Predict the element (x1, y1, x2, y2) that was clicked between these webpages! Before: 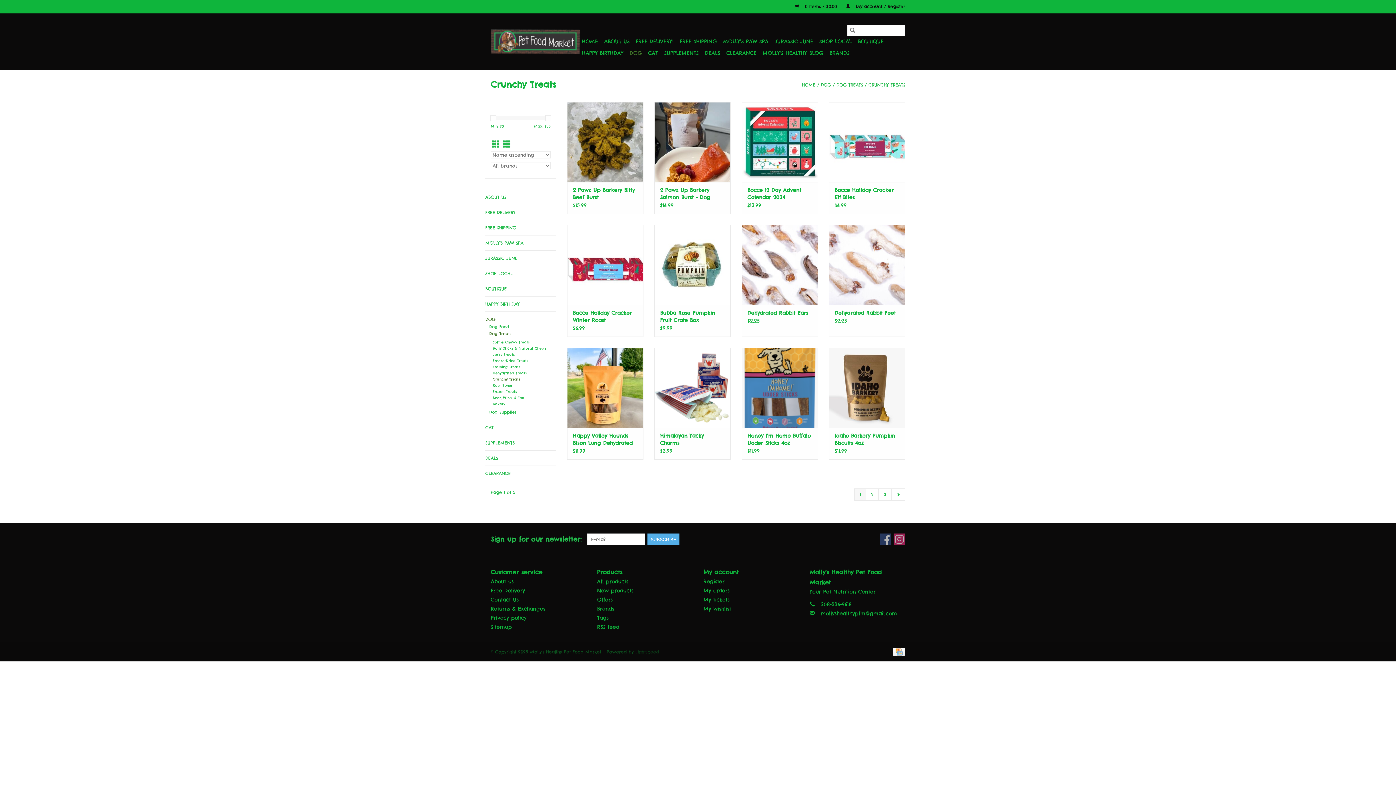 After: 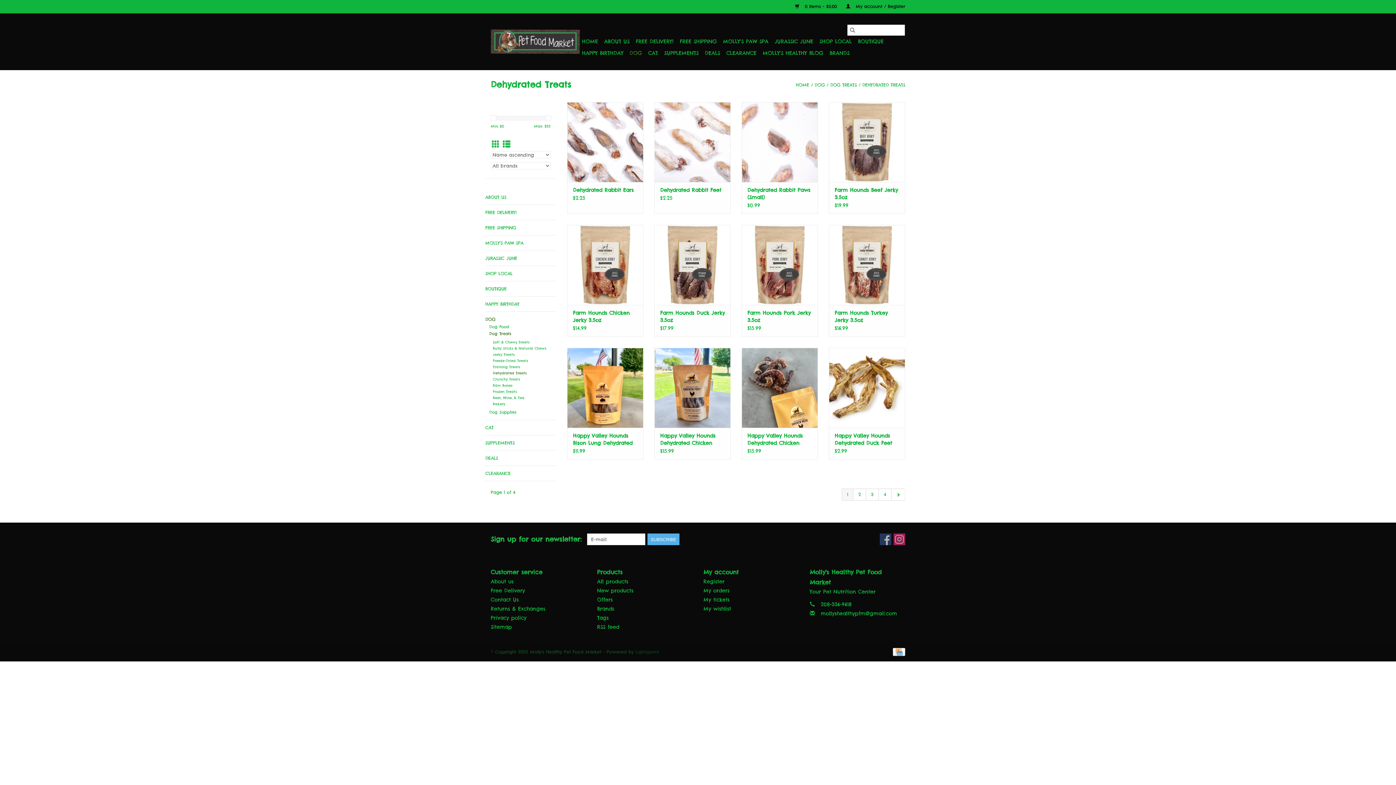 Action: label: Dehydrated Treats bbox: (493, 370, 526, 375)